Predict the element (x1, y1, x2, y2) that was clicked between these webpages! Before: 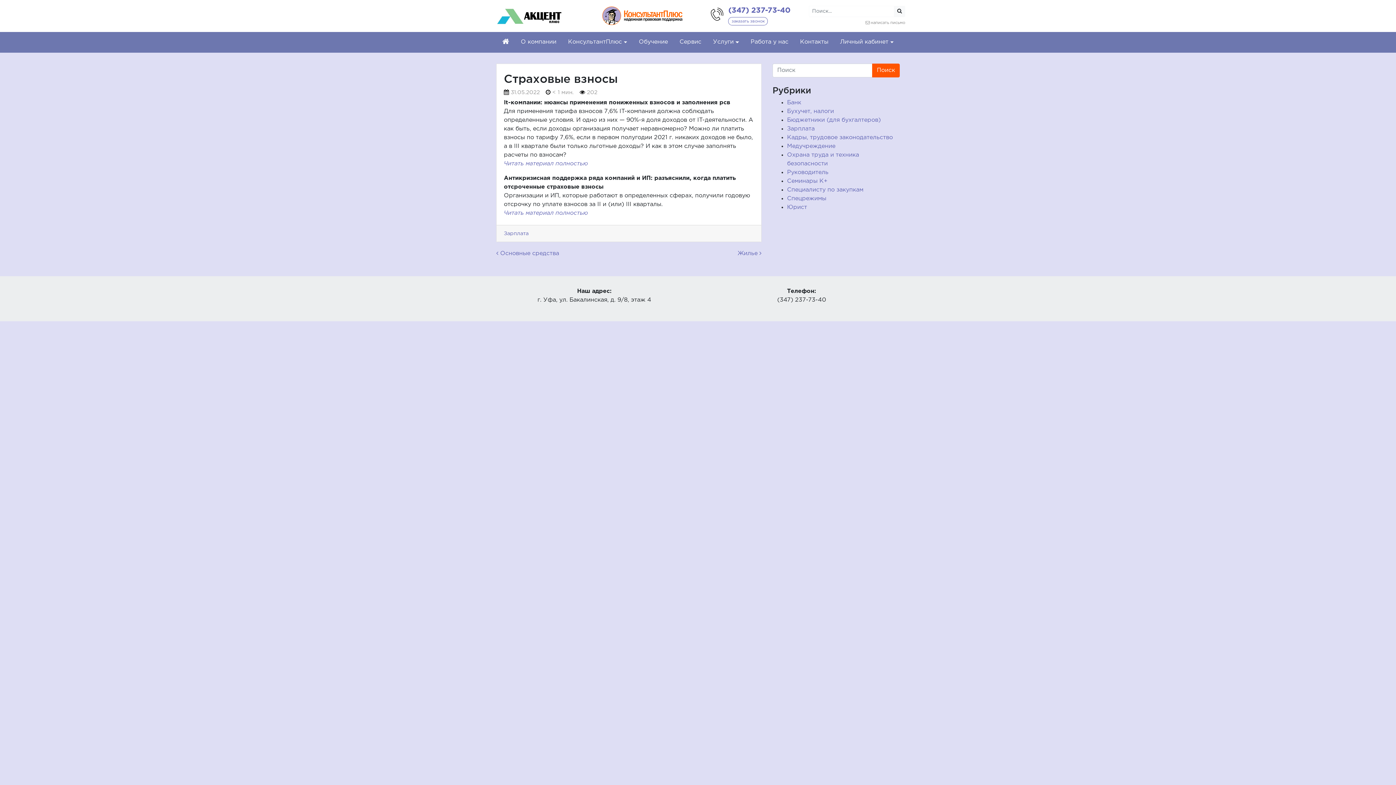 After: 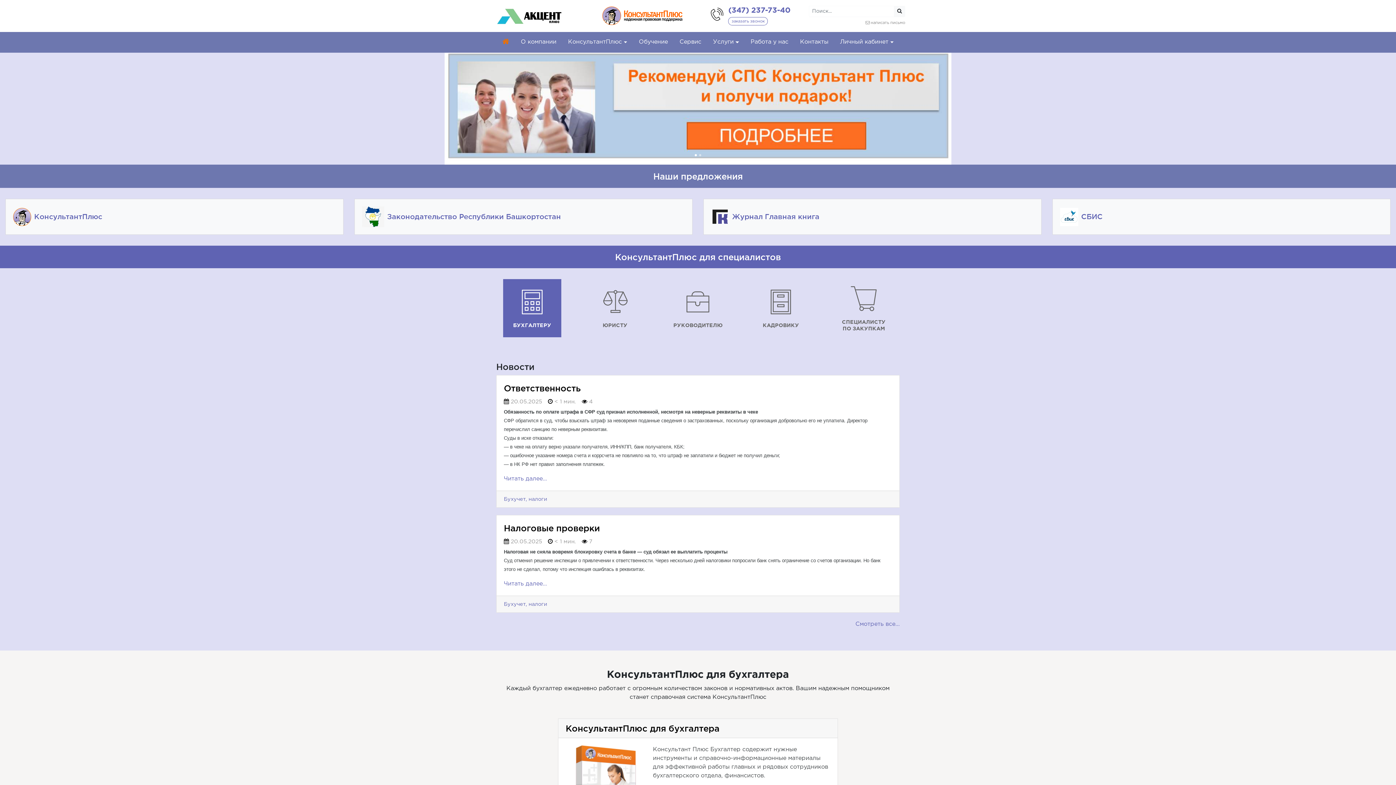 Action: bbox: (496, 5, 561, 26)